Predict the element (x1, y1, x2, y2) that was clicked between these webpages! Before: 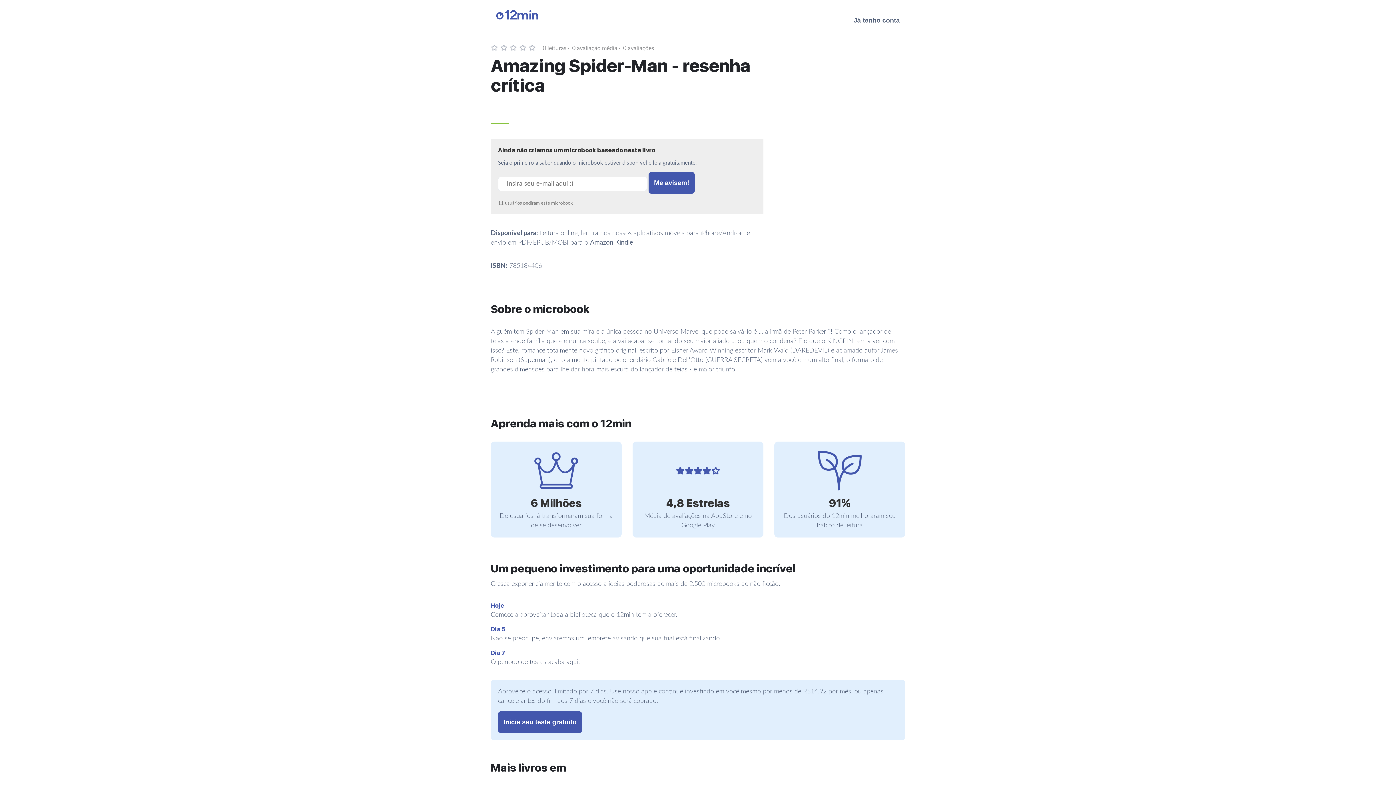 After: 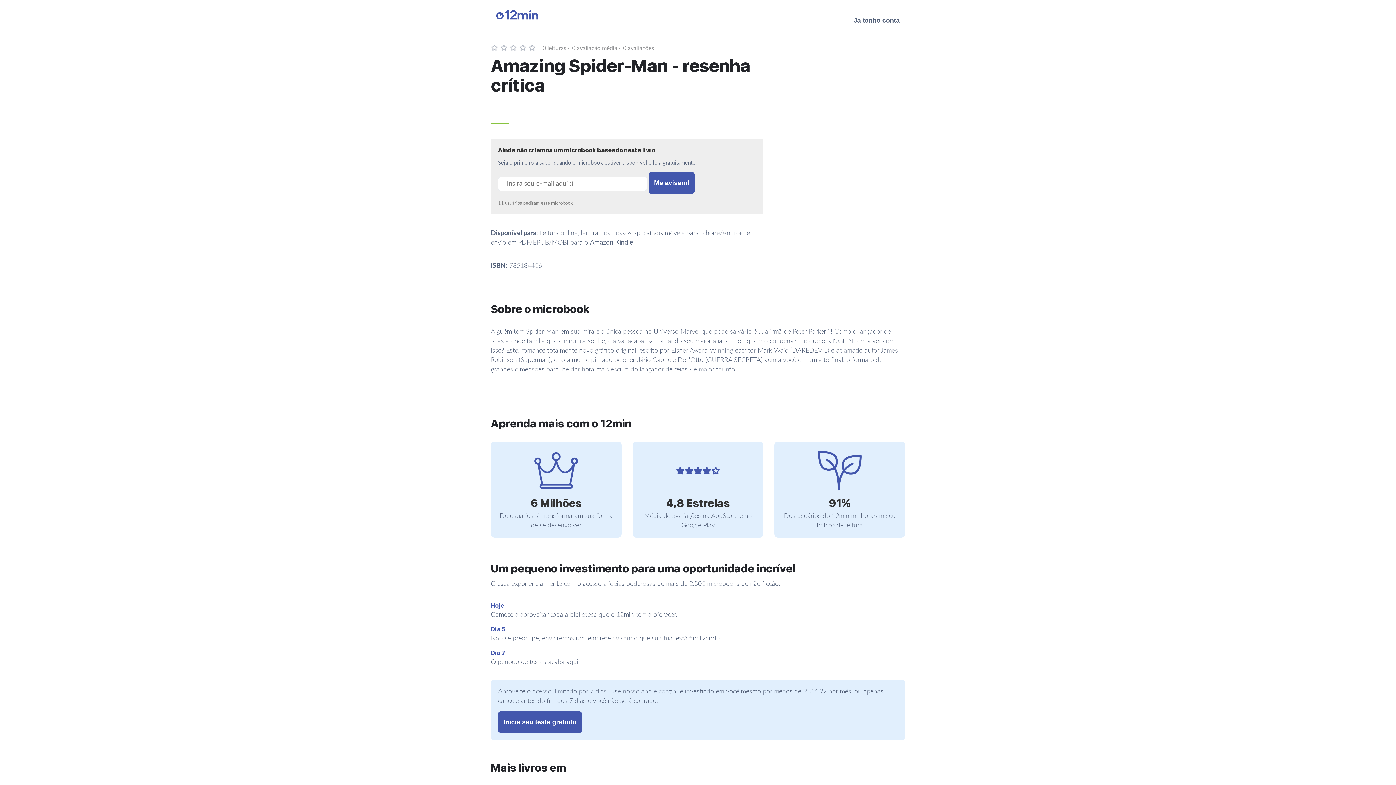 Action: bbox: (648, 172, 694, 193) label: Me avisem!